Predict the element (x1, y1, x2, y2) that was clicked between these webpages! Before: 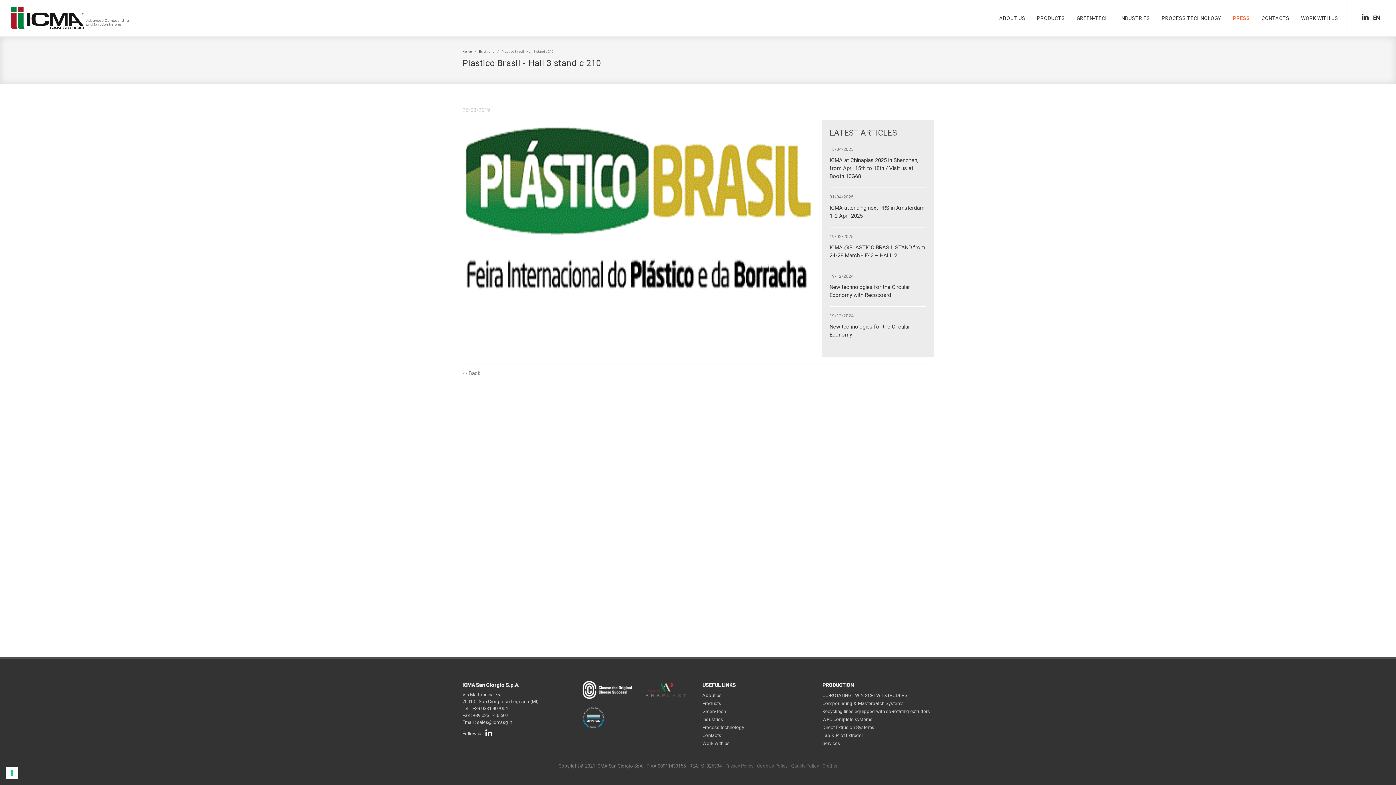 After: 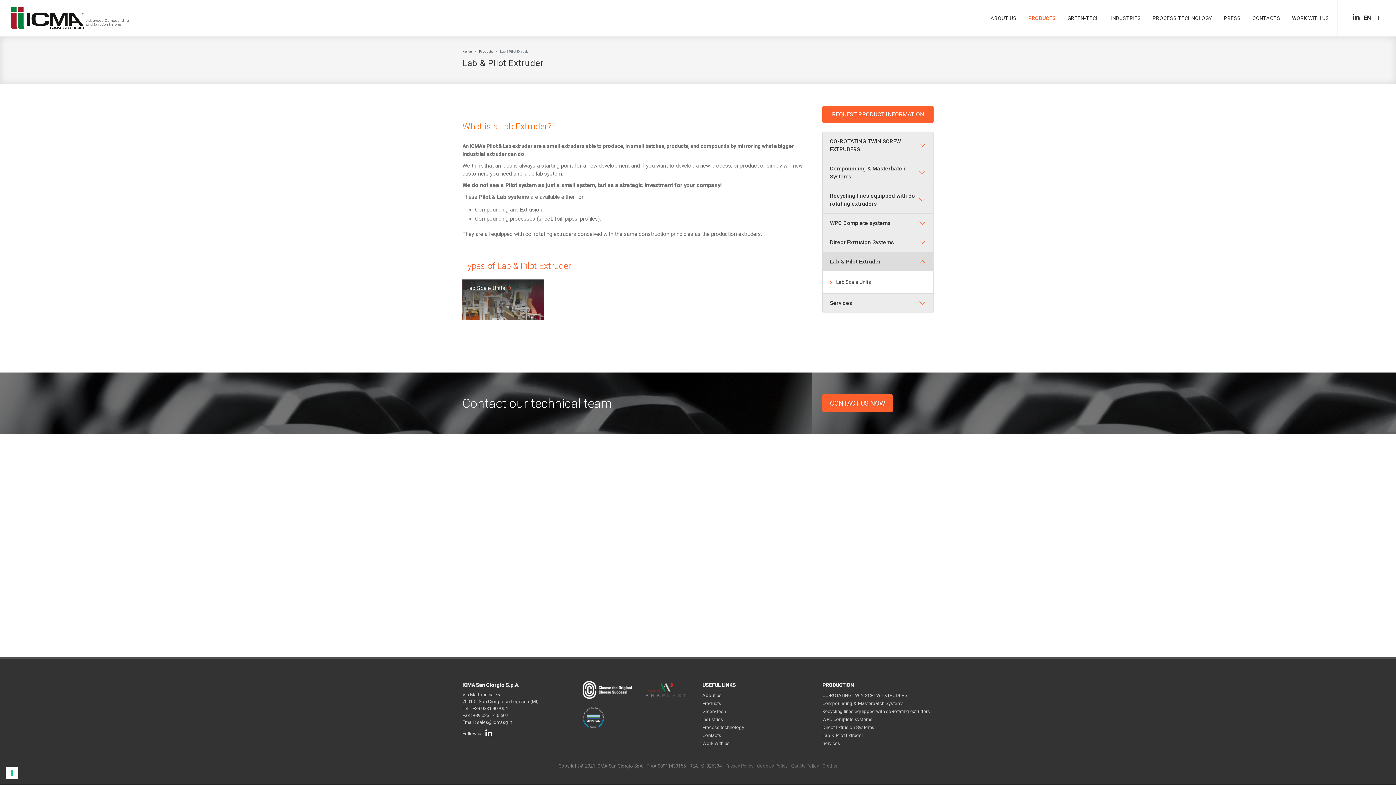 Action: label: Lab & Pilot Extruder bbox: (822, 733, 863, 738)